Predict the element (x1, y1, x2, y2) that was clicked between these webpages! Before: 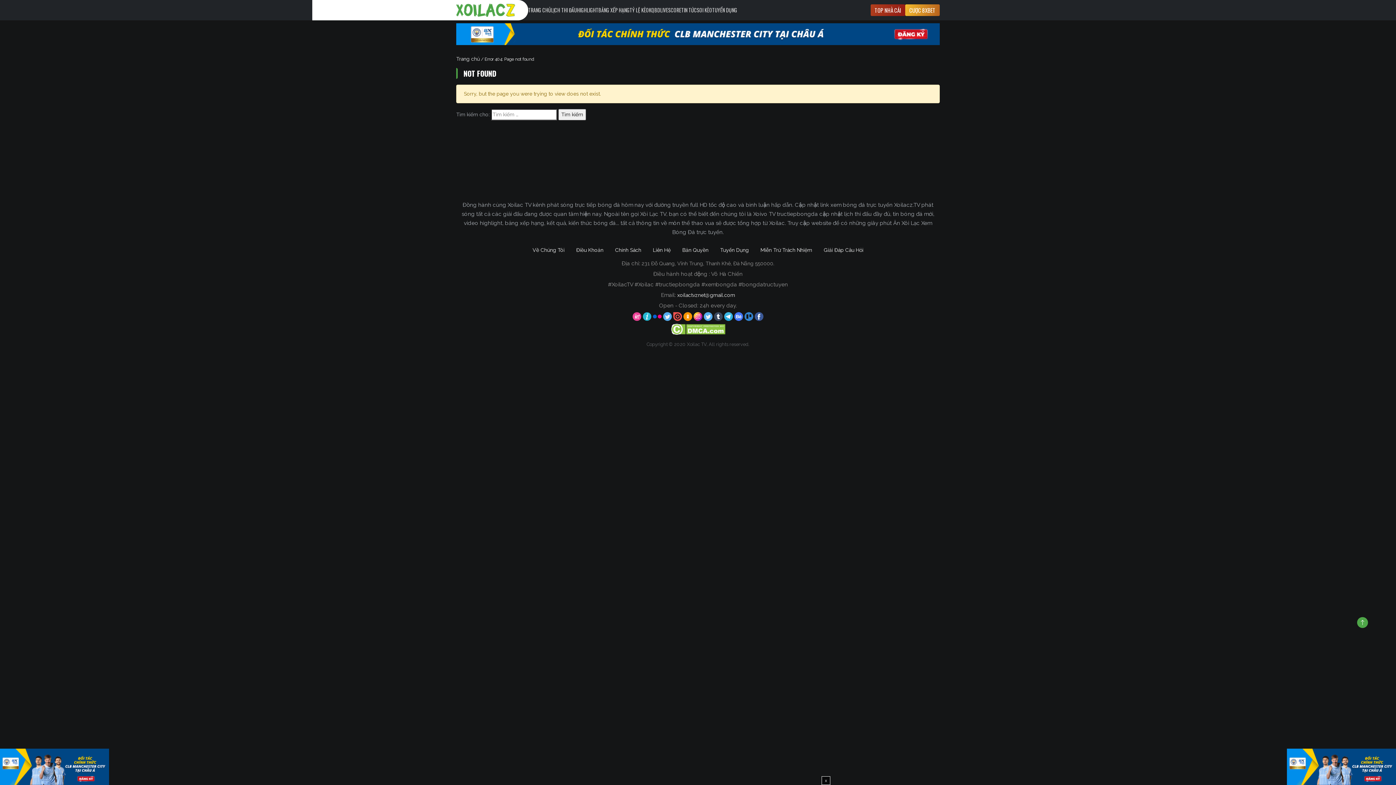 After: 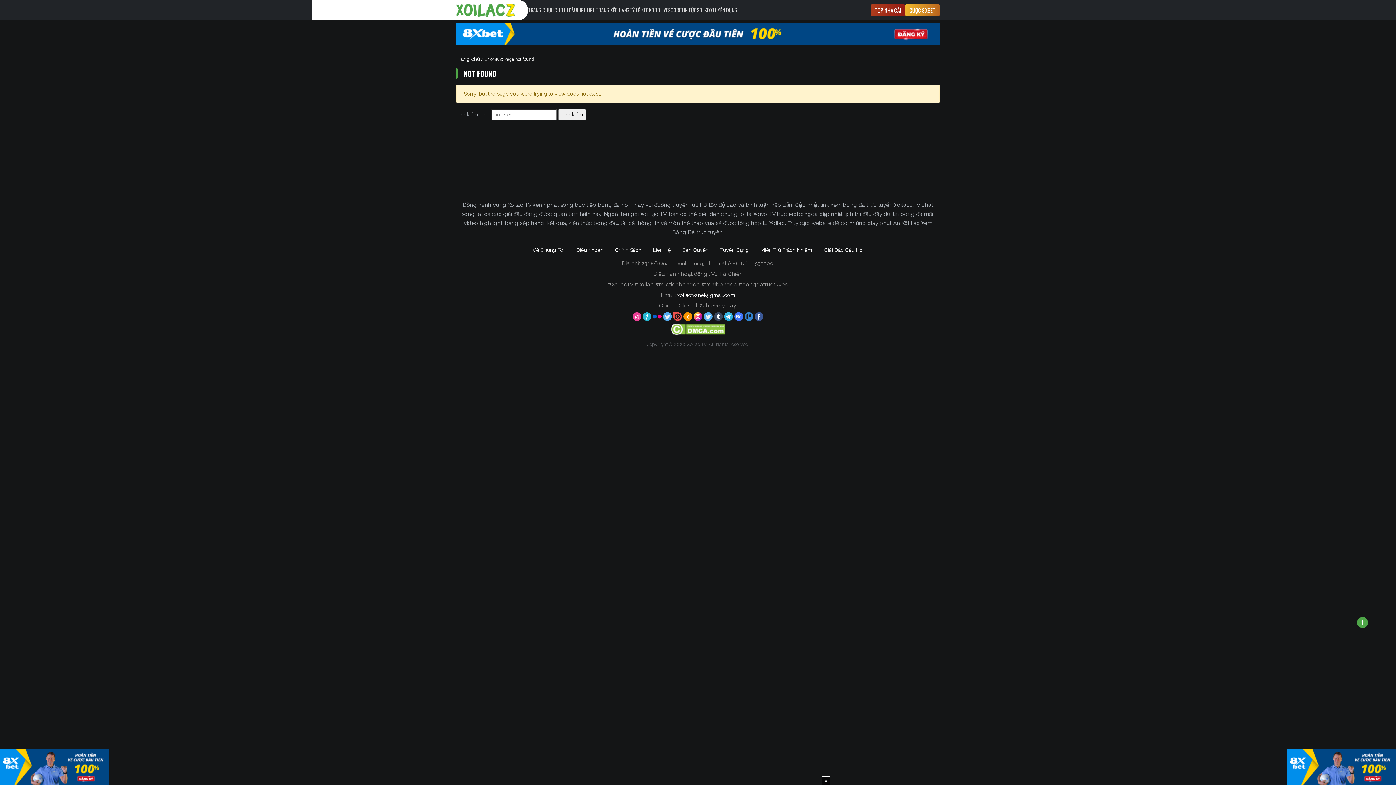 Action: bbox: (0, 763, 109, 769)